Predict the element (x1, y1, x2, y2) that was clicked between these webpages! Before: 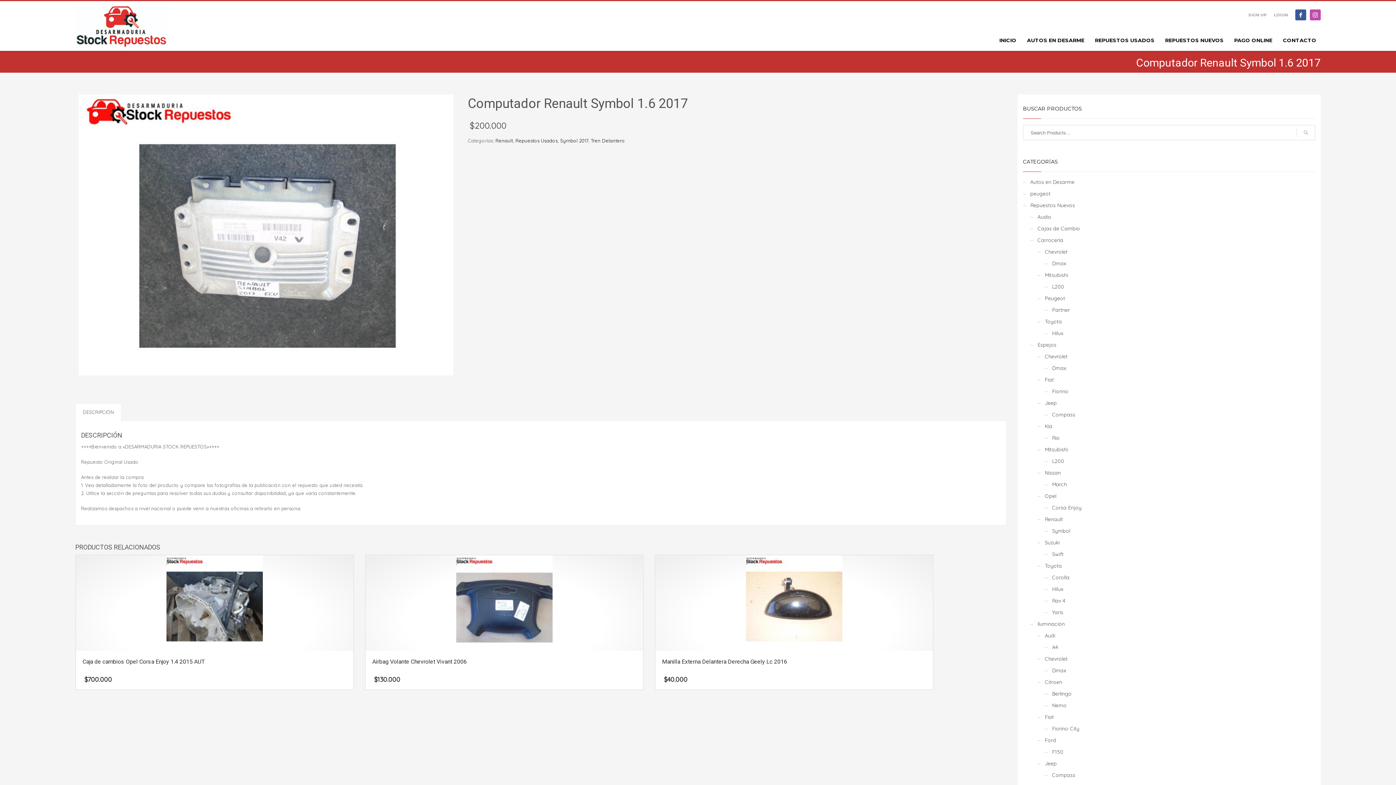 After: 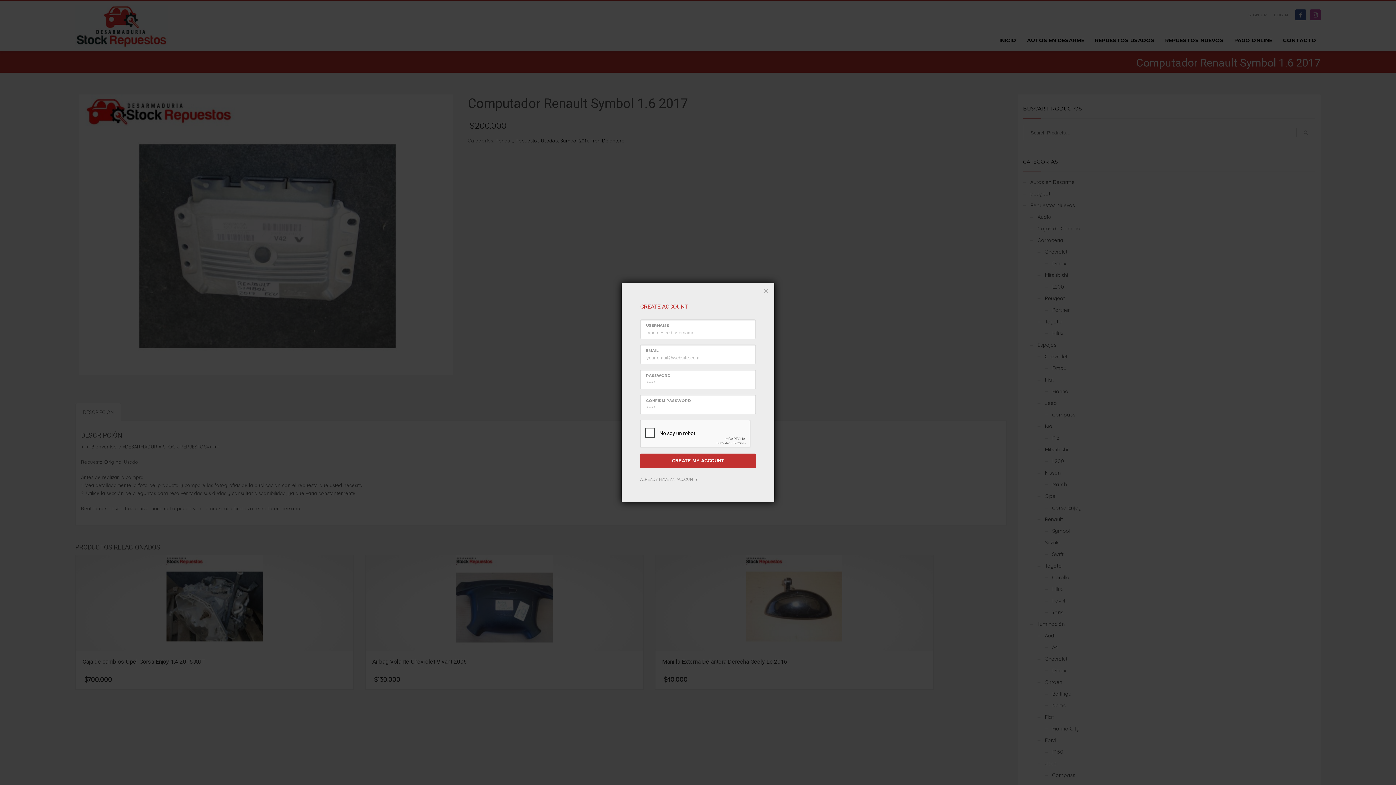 Action: bbox: (1248, 10, 1266, 19) label: SIGN UP